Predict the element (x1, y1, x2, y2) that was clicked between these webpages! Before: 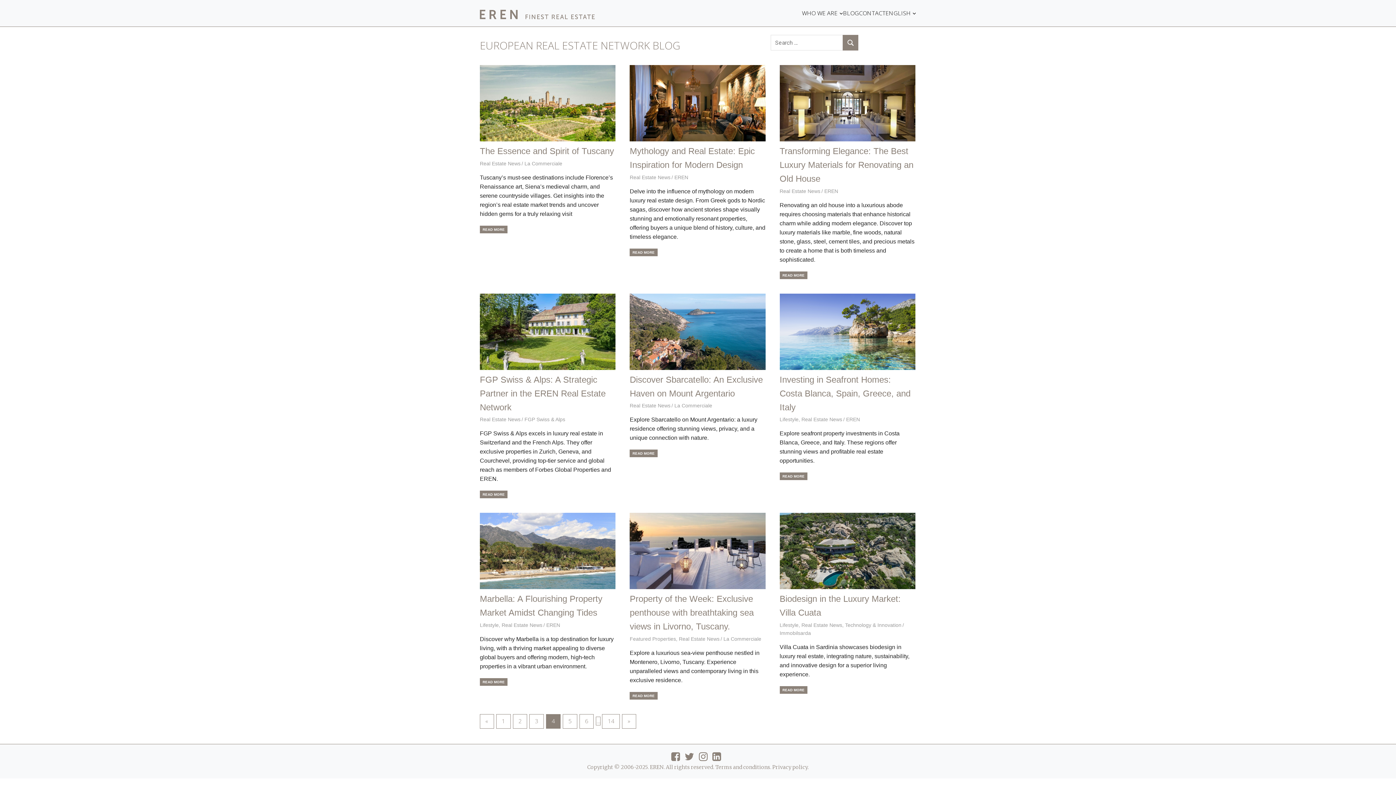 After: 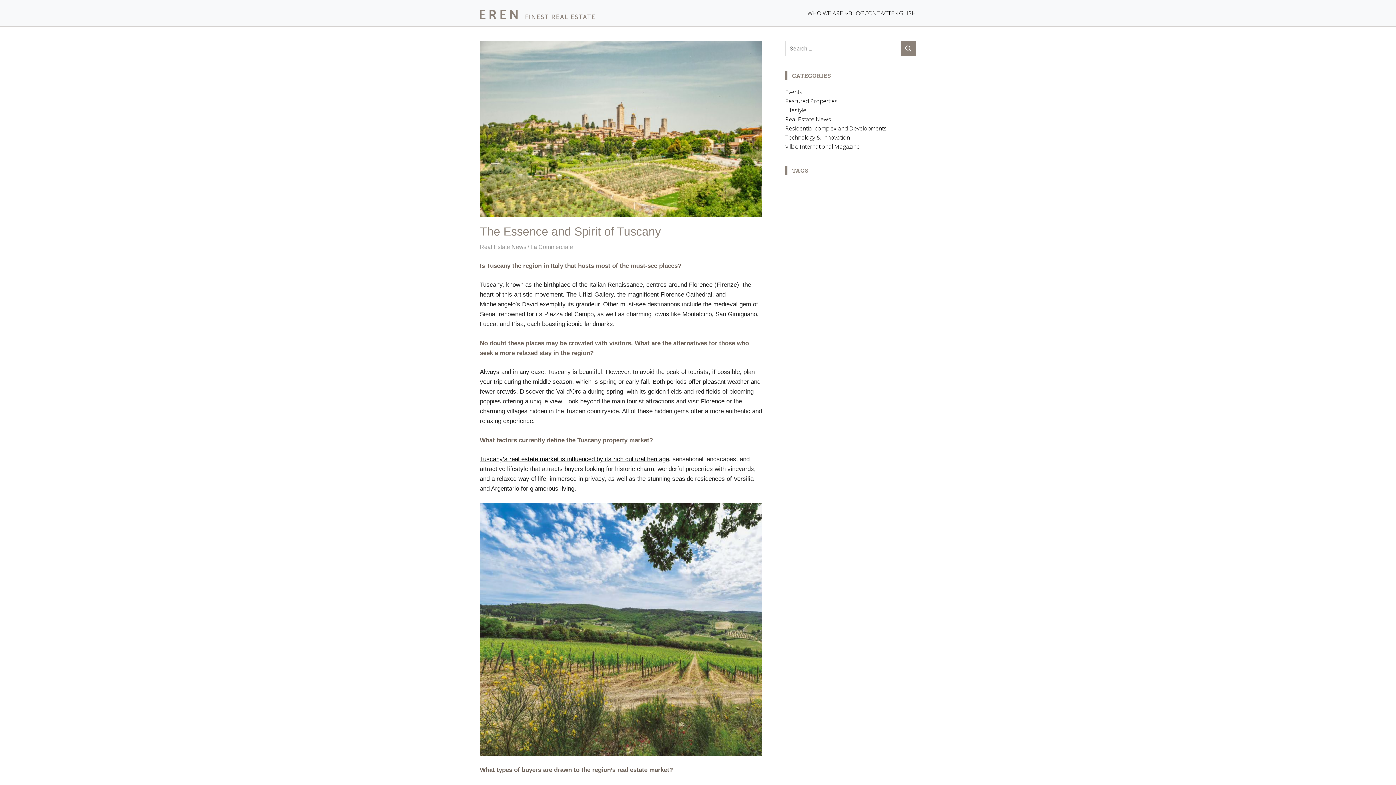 Action: bbox: (480, 65, 615, 141)